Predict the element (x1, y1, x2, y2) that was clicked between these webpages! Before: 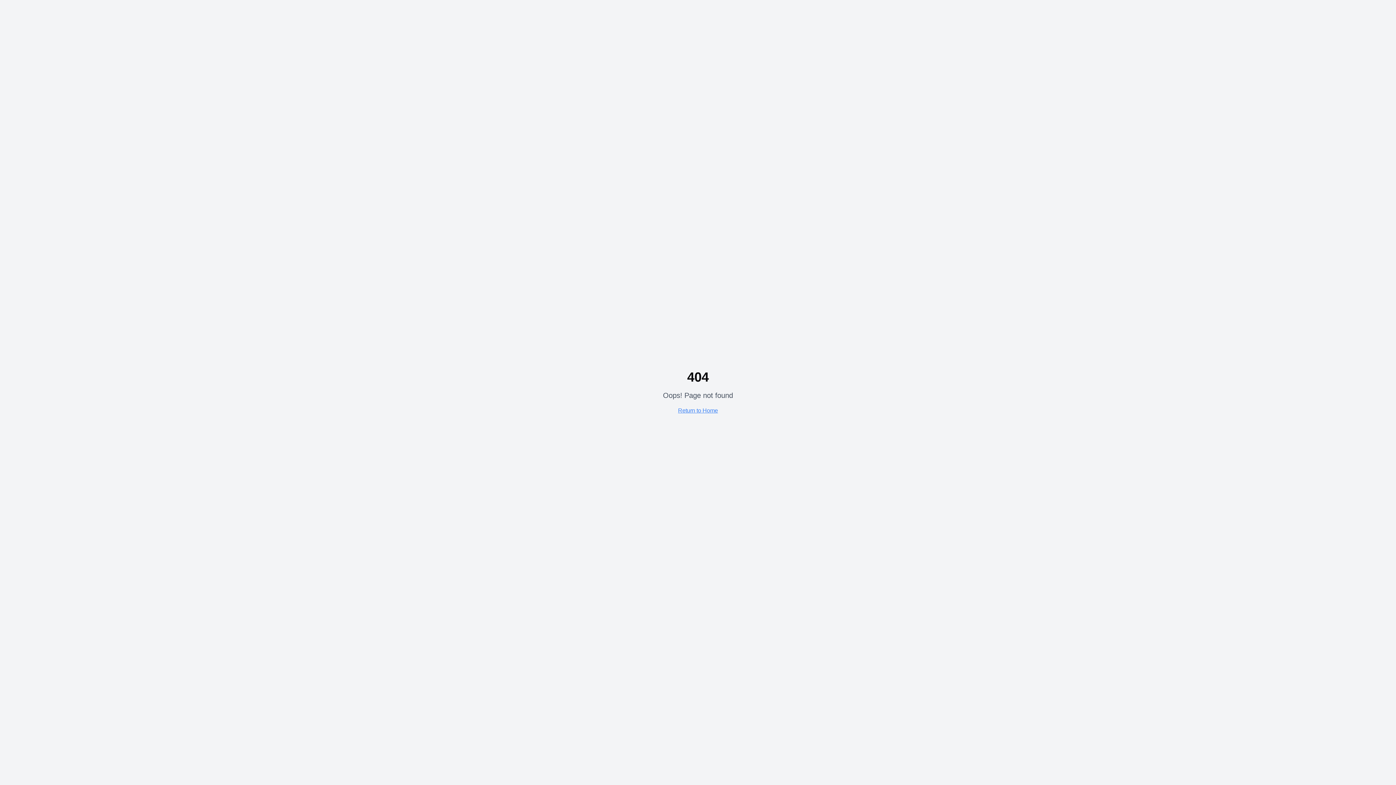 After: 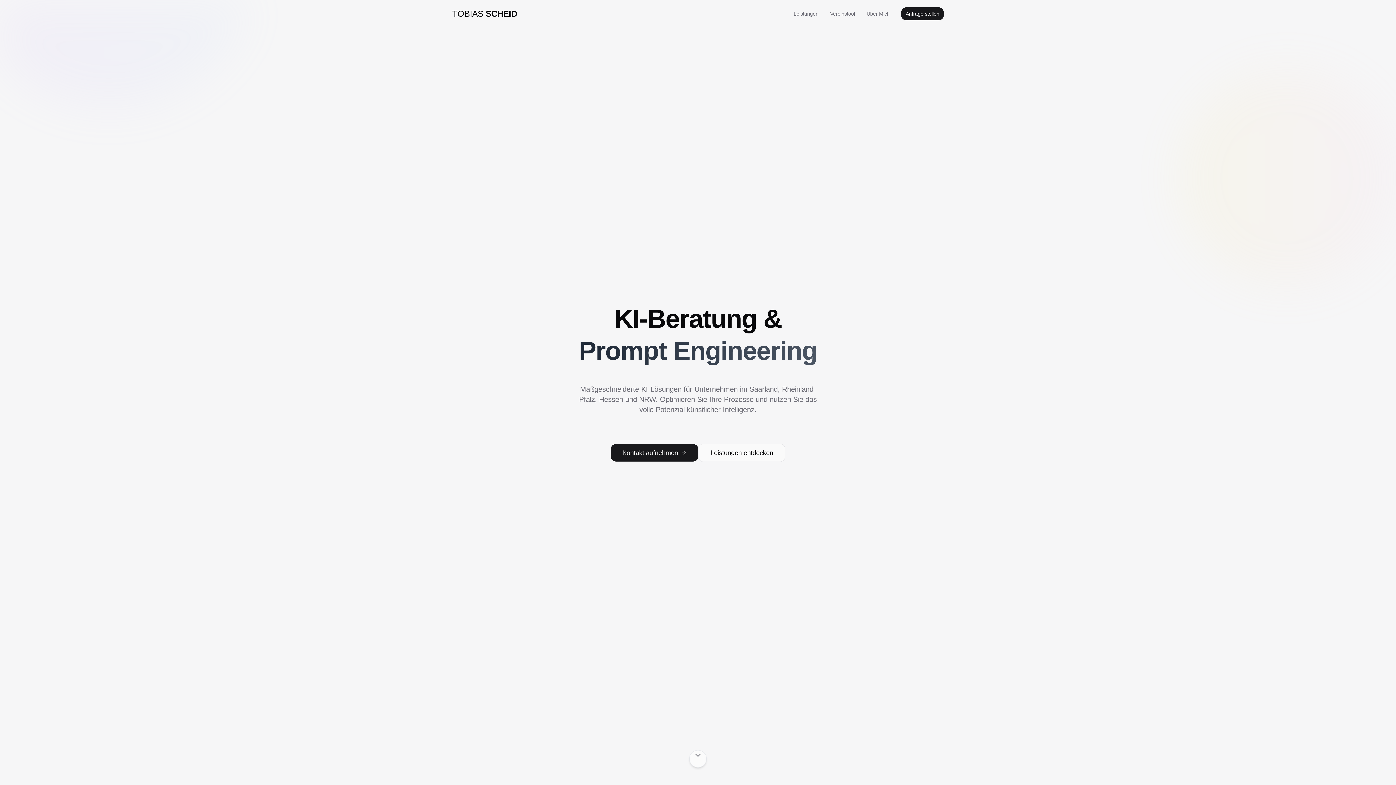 Action: bbox: (678, 407, 718, 413) label: Return to Home